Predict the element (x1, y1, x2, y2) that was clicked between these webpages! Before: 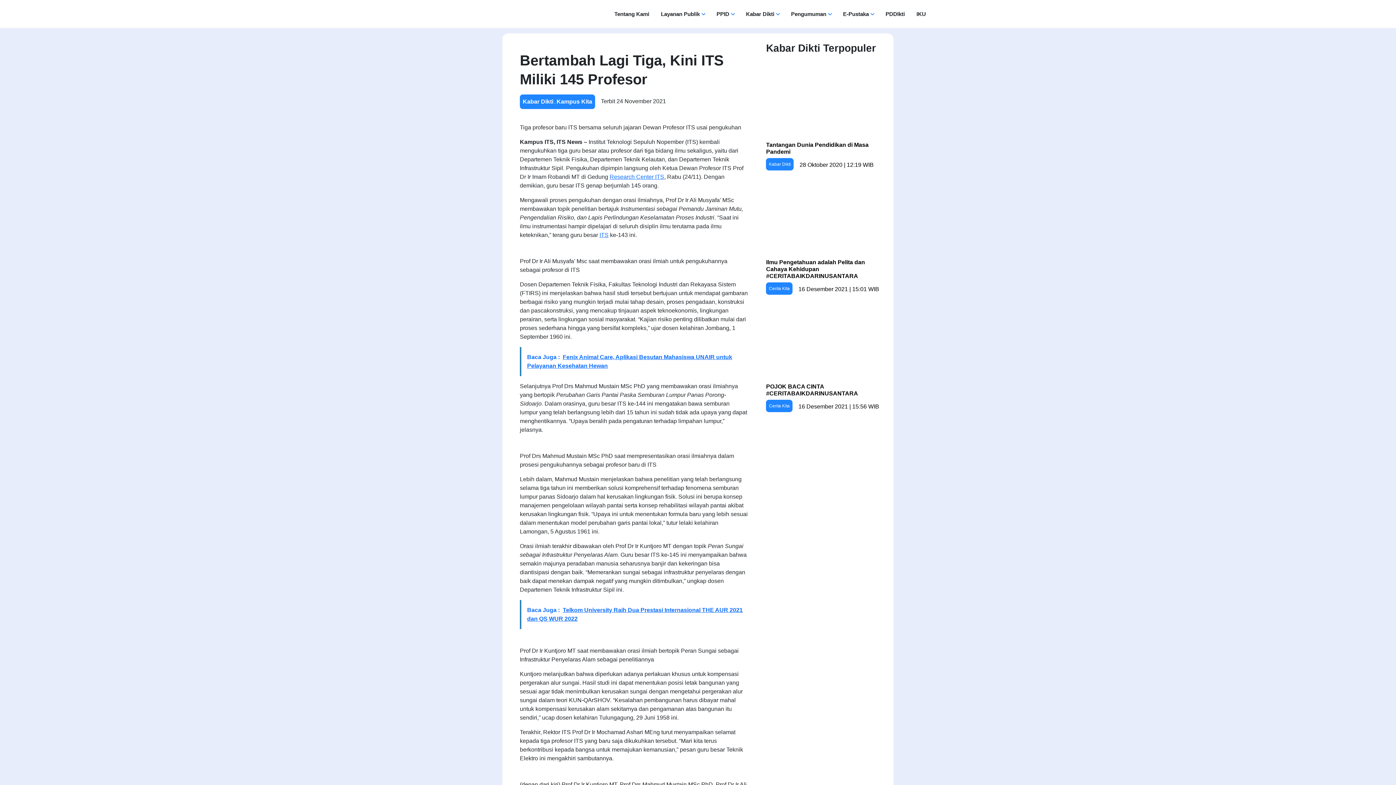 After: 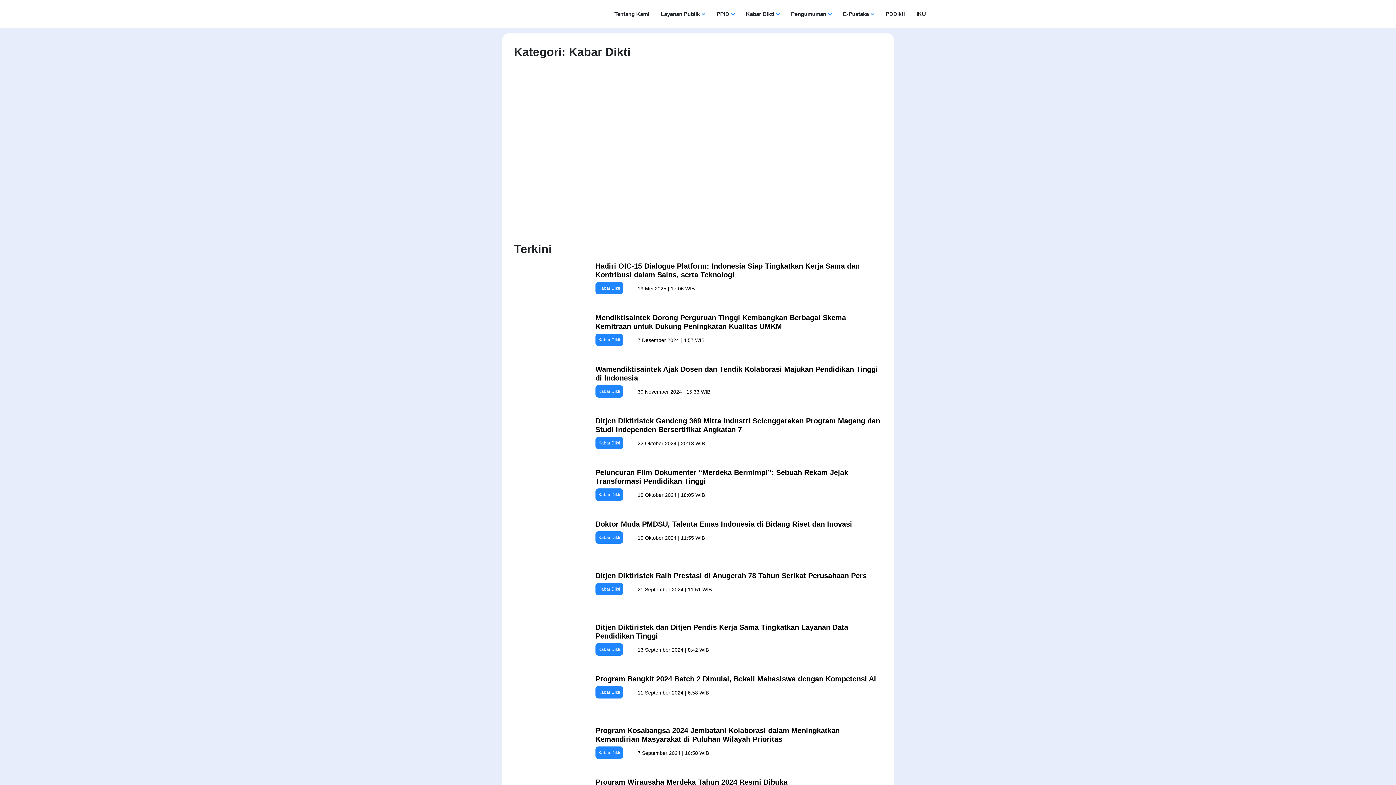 Action: bbox: (522, 98, 553, 104) label: Kabar Dikti